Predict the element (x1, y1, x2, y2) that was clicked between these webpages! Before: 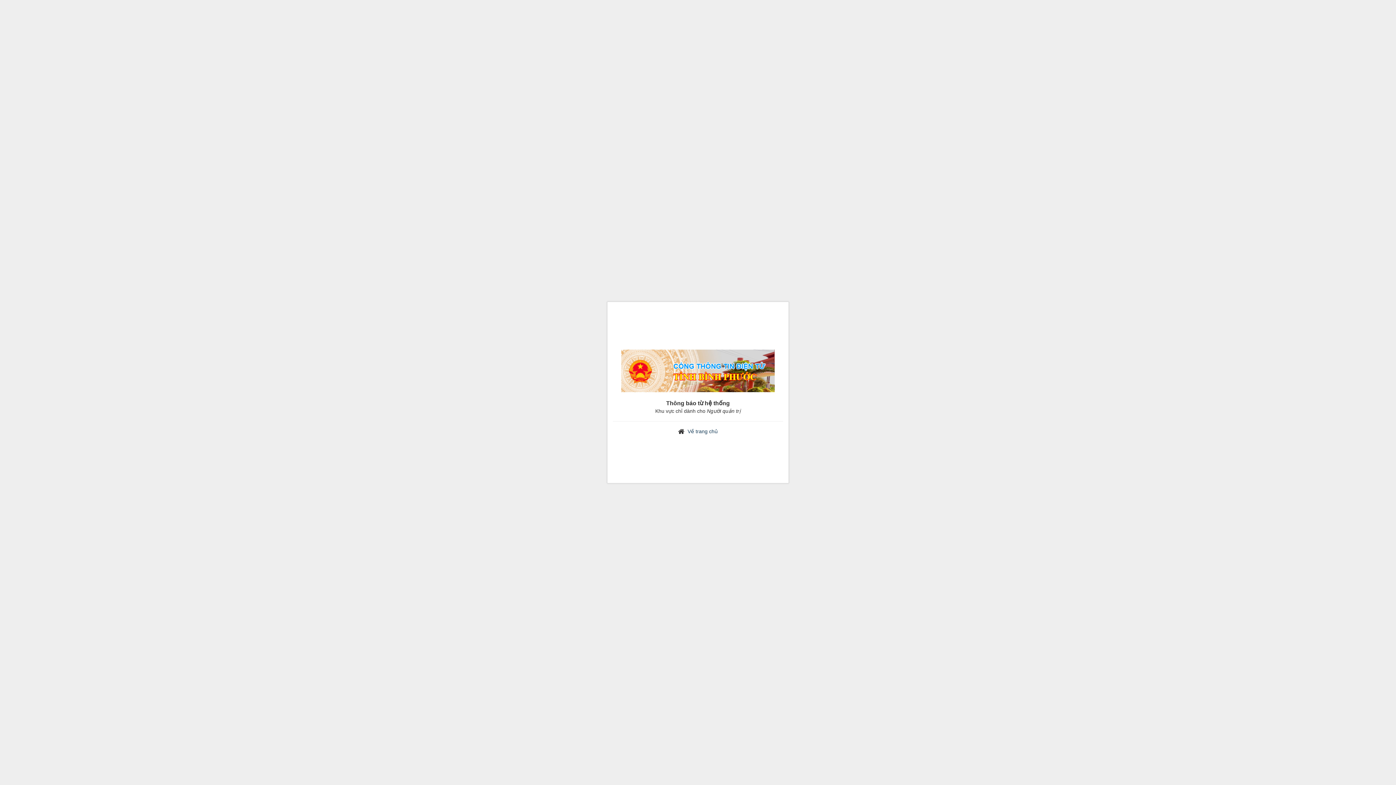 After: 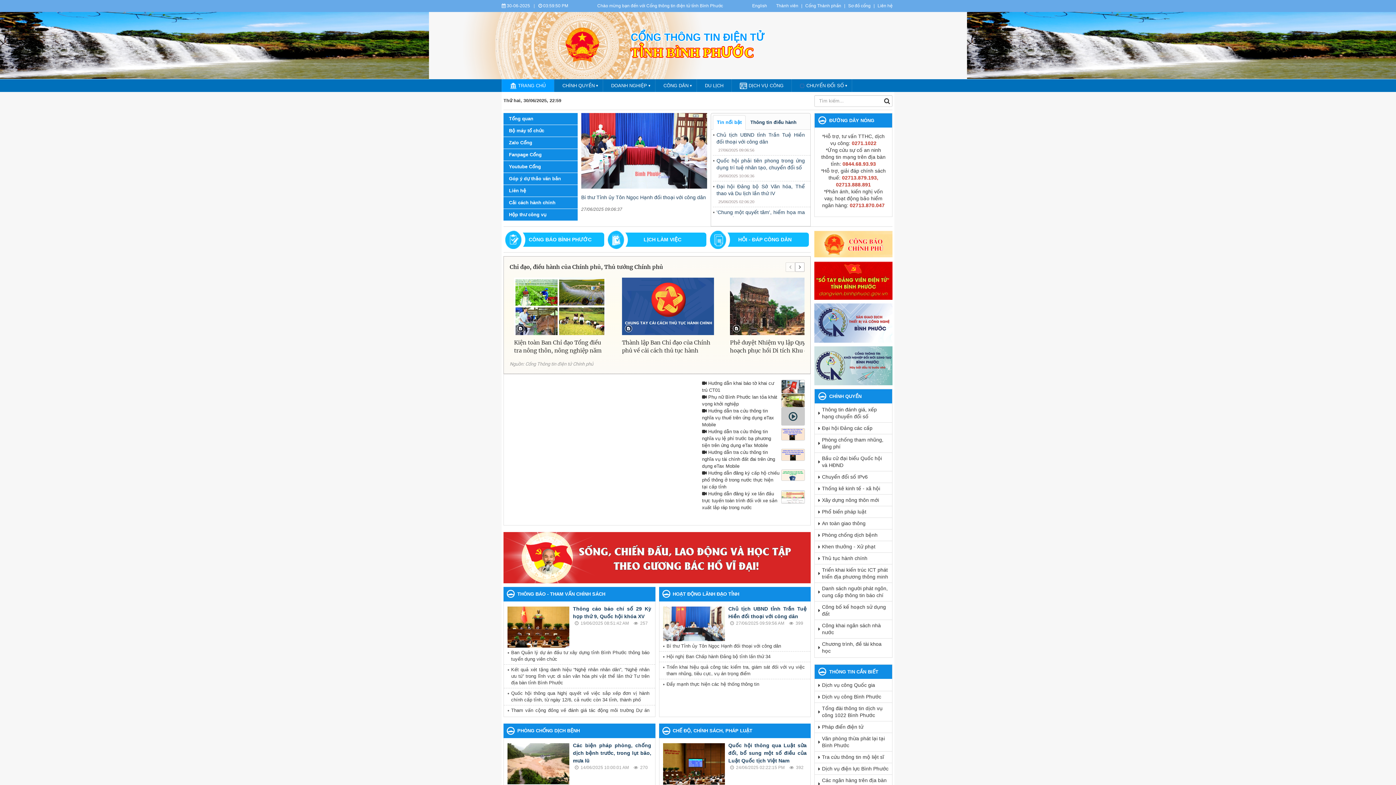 Action: bbox: (687, 428, 718, 434) label: Về trang chủ